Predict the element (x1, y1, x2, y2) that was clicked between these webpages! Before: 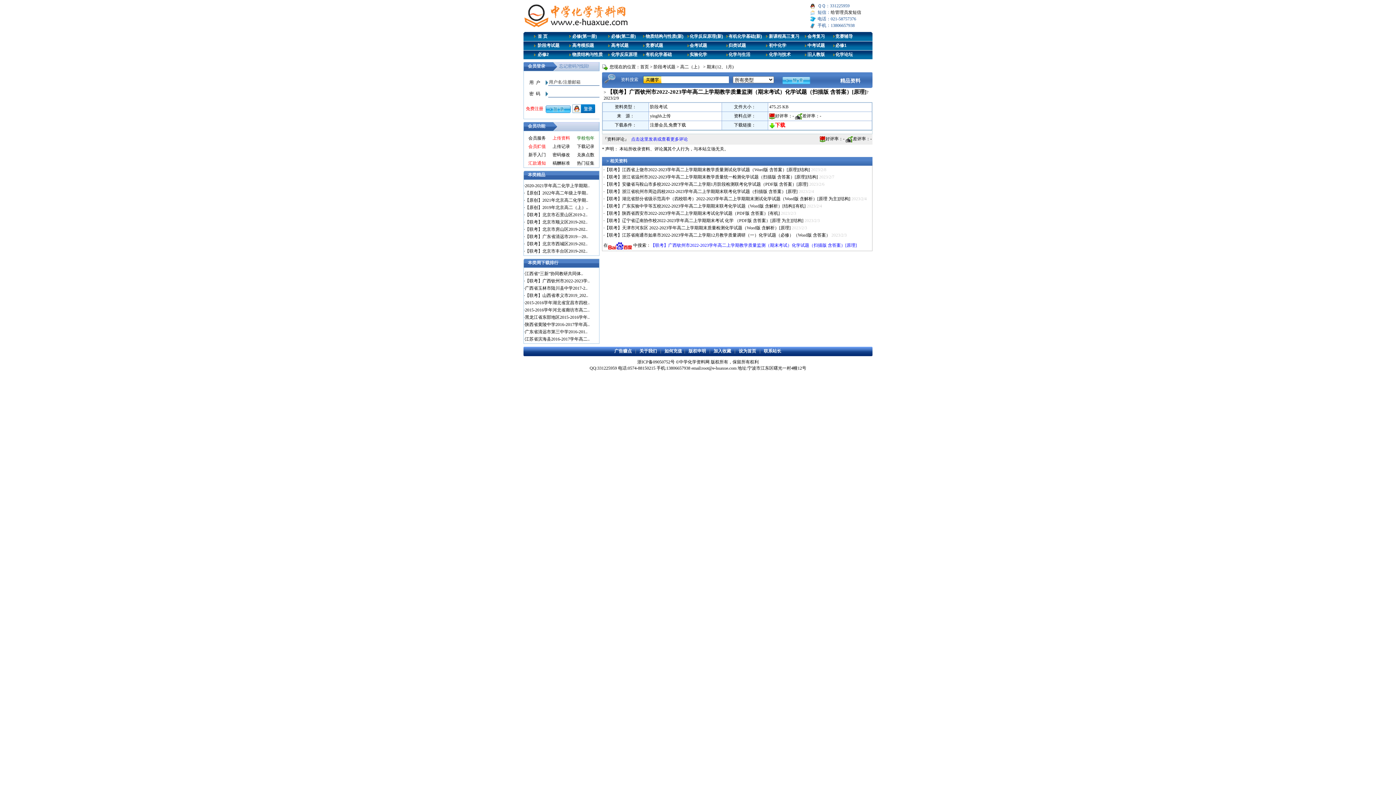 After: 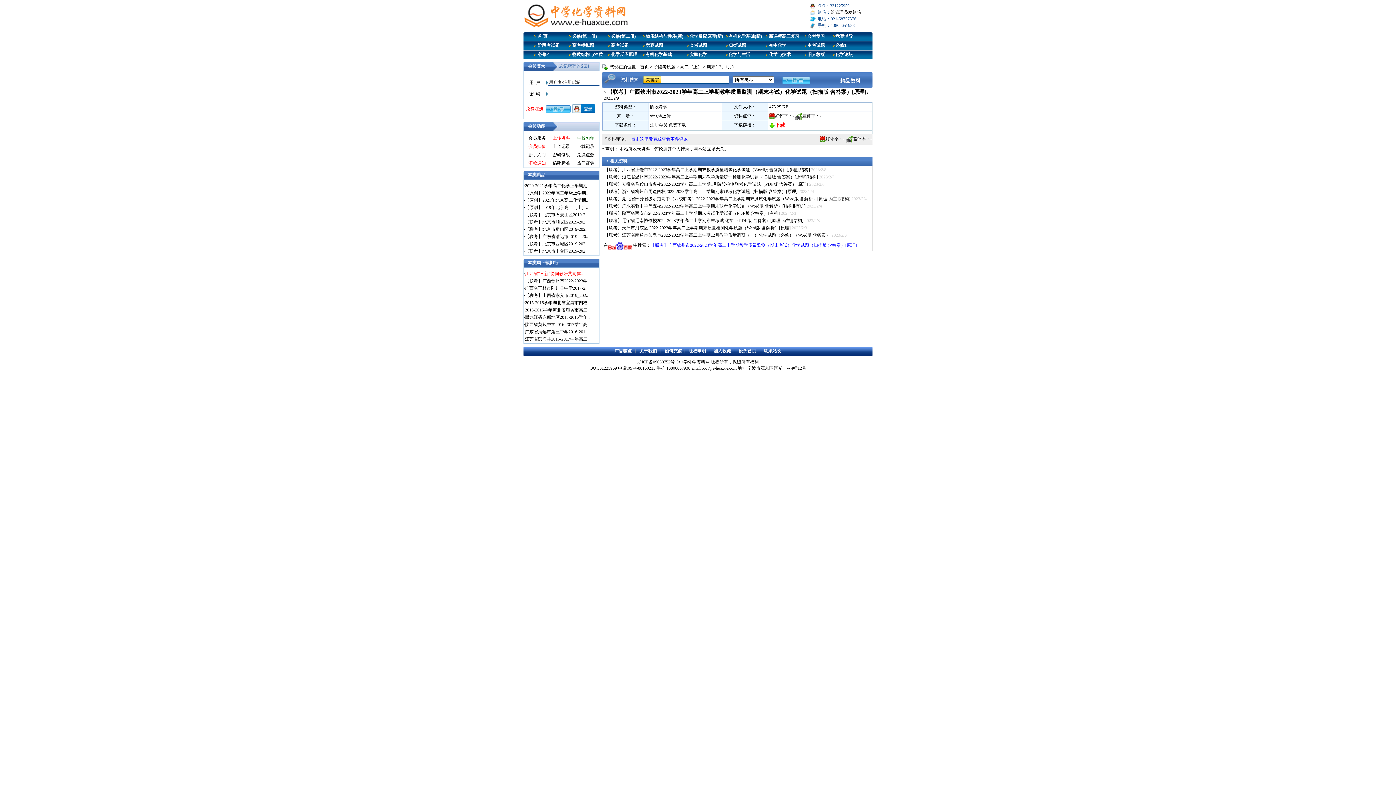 Action: label: 江西省“三新”协同教研共同体.. bbox: (525, 271, 583, 276)